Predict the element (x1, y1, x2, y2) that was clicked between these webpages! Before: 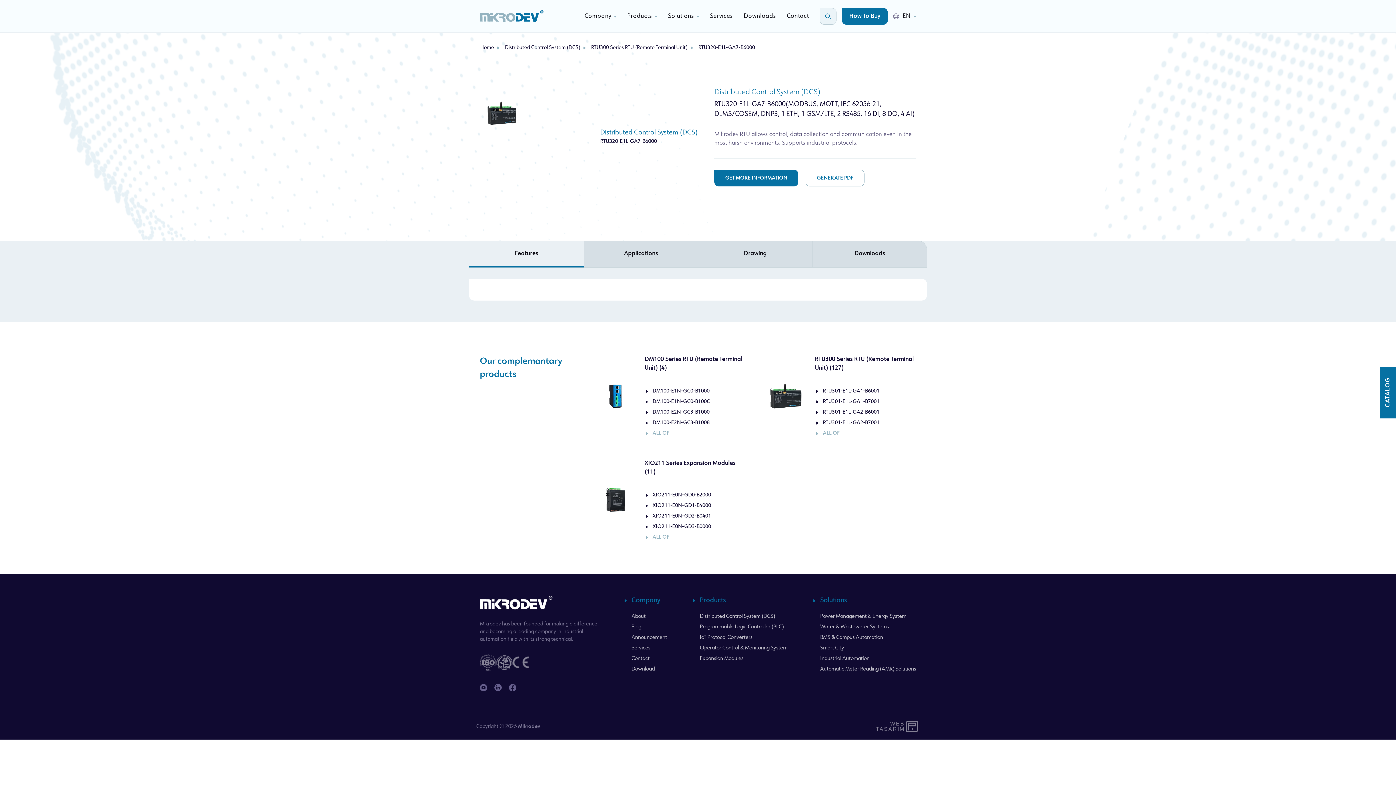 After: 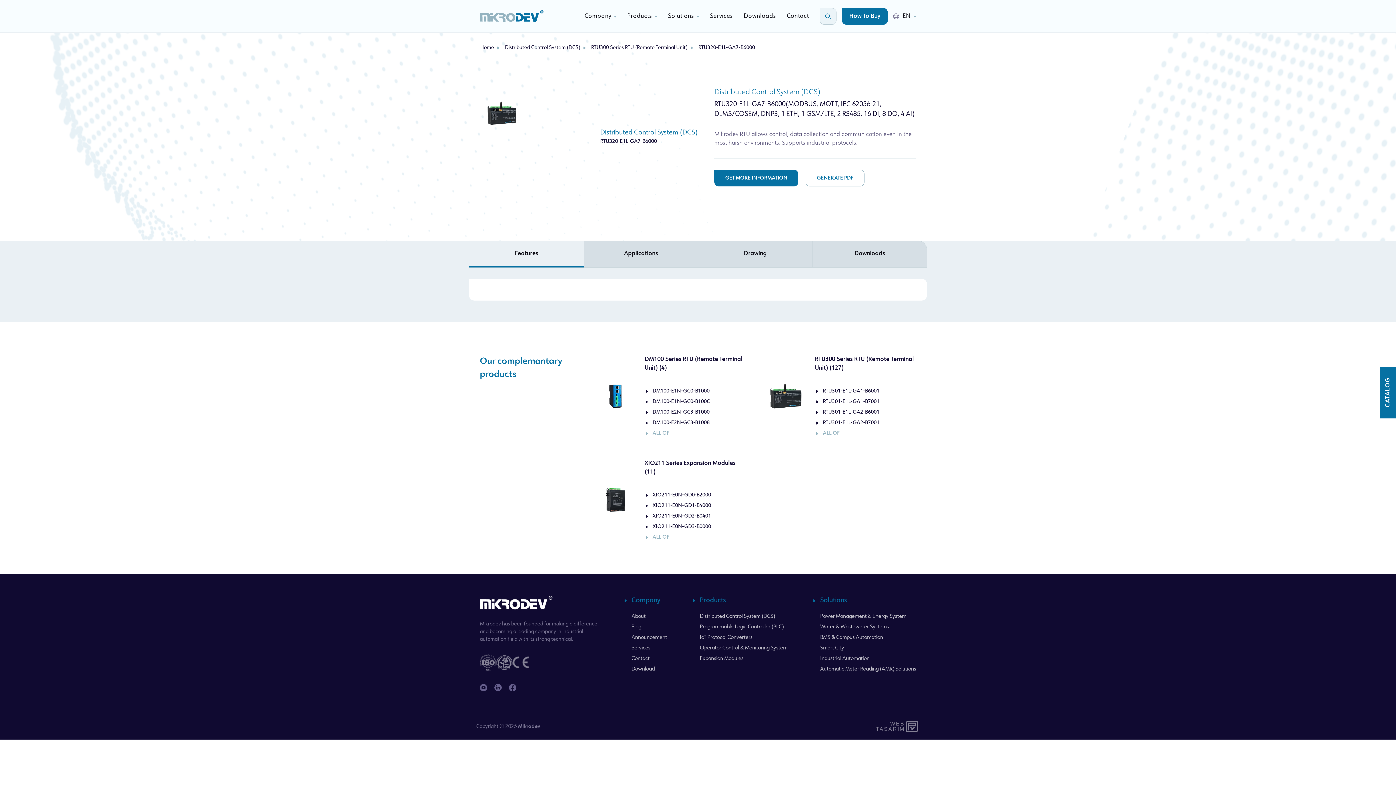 Action: bbox: (480, 596, 552, 609)